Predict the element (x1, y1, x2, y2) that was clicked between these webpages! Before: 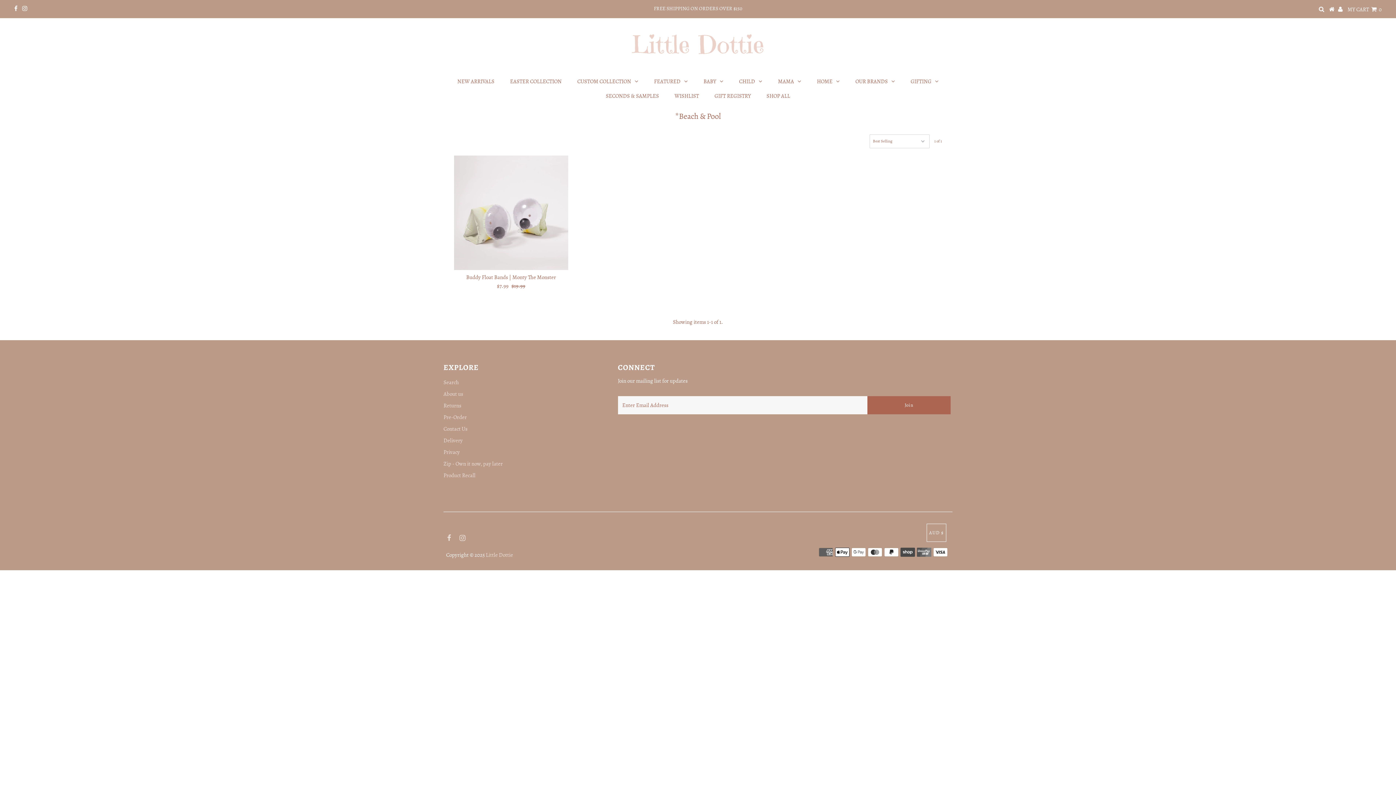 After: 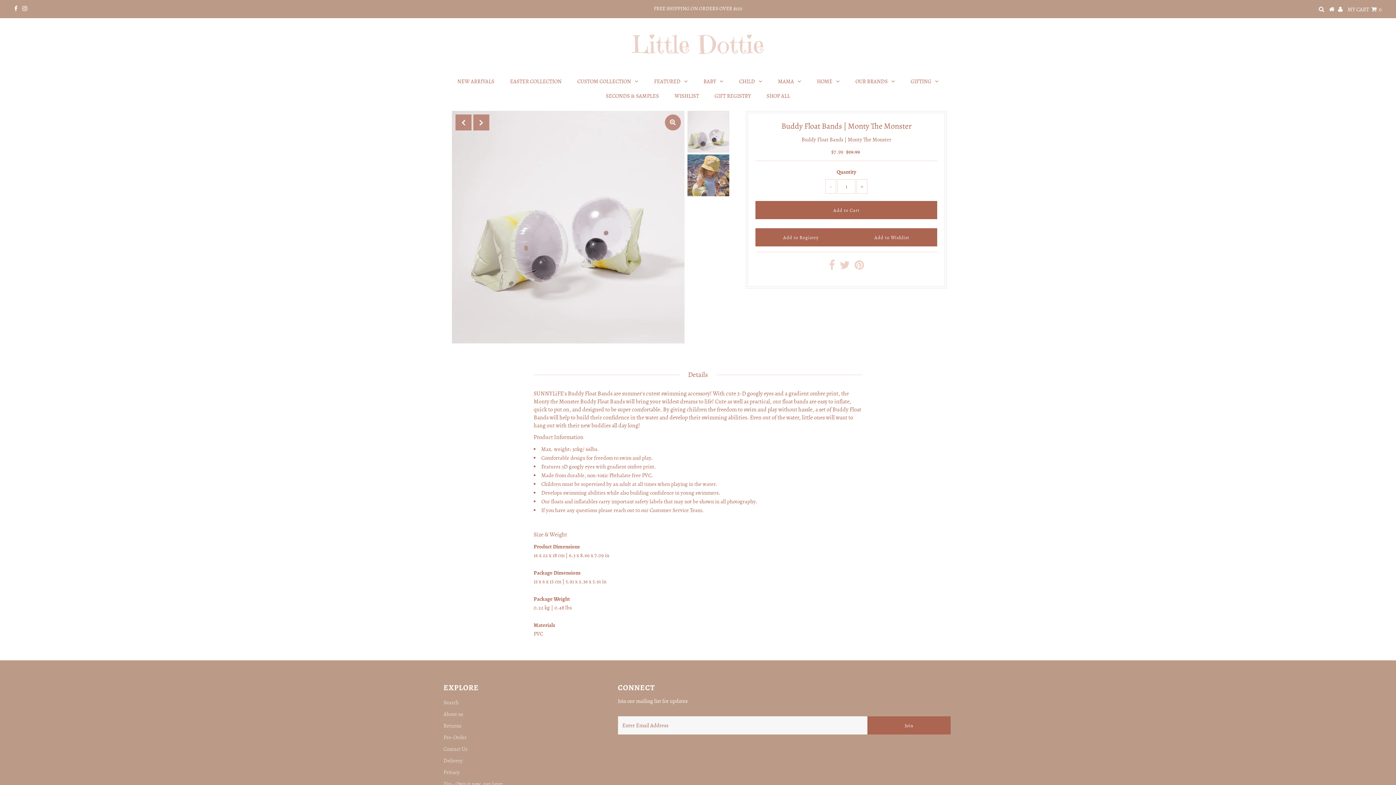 Action: bbox: (454, 155, 568, 270)